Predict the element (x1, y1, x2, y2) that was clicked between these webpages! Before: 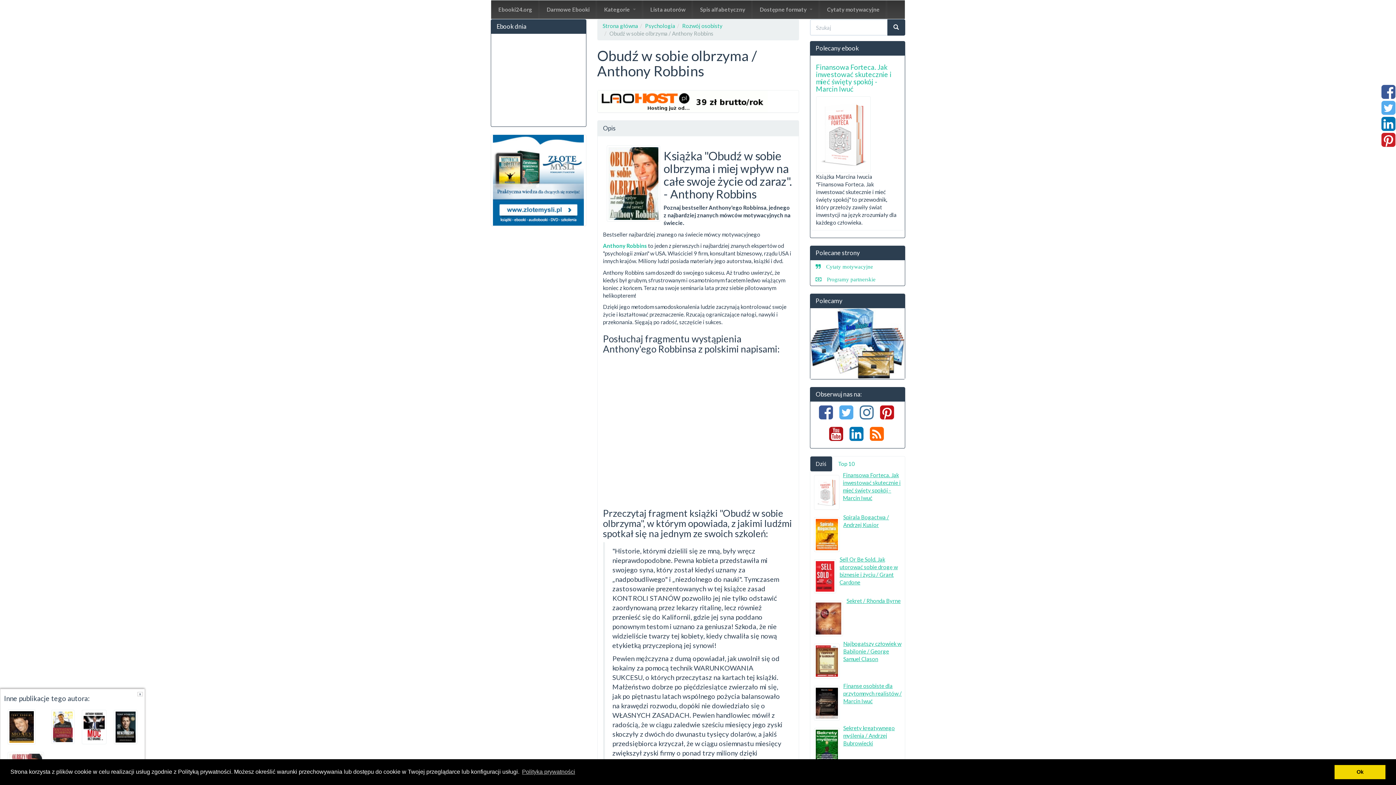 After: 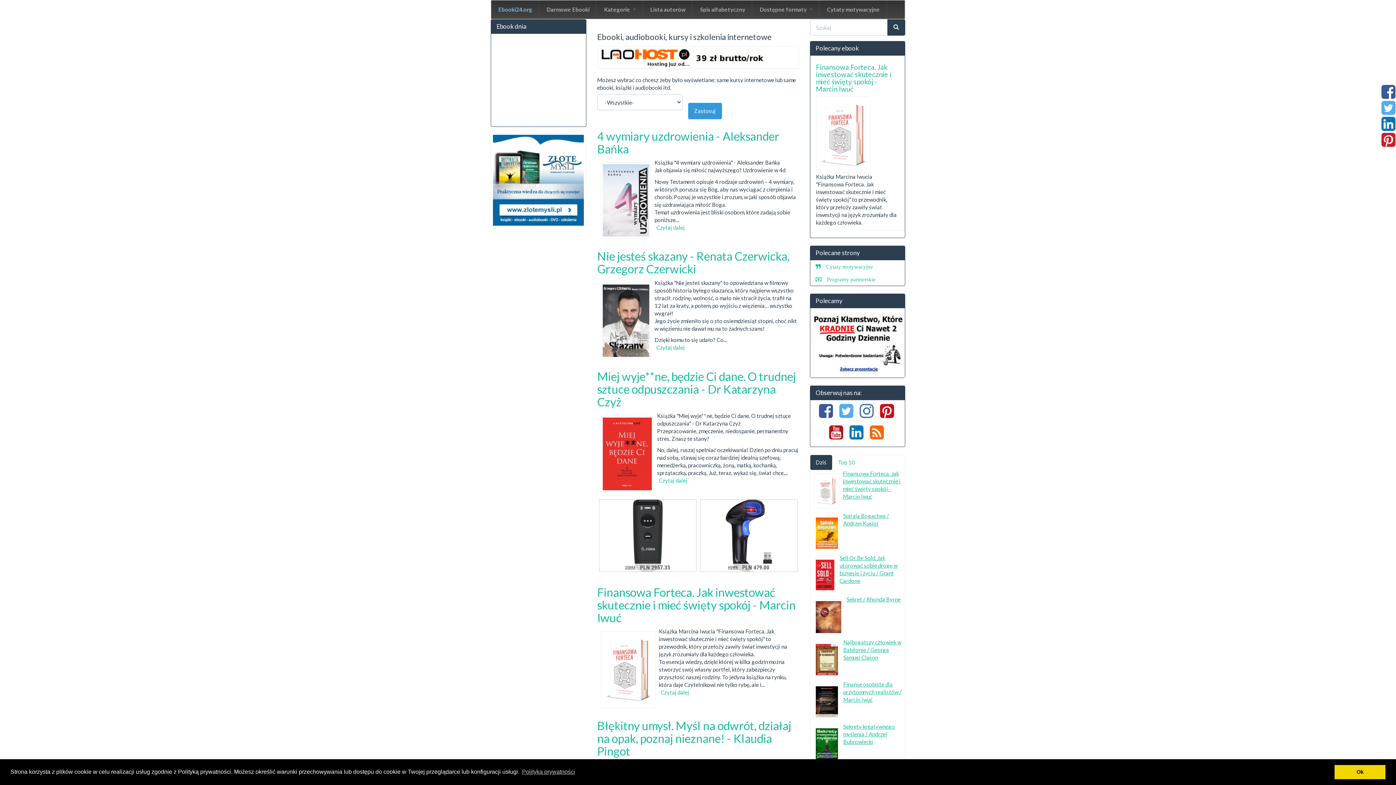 Action: label: Ebooki24.org bbox: (491, 0, 539, 18)